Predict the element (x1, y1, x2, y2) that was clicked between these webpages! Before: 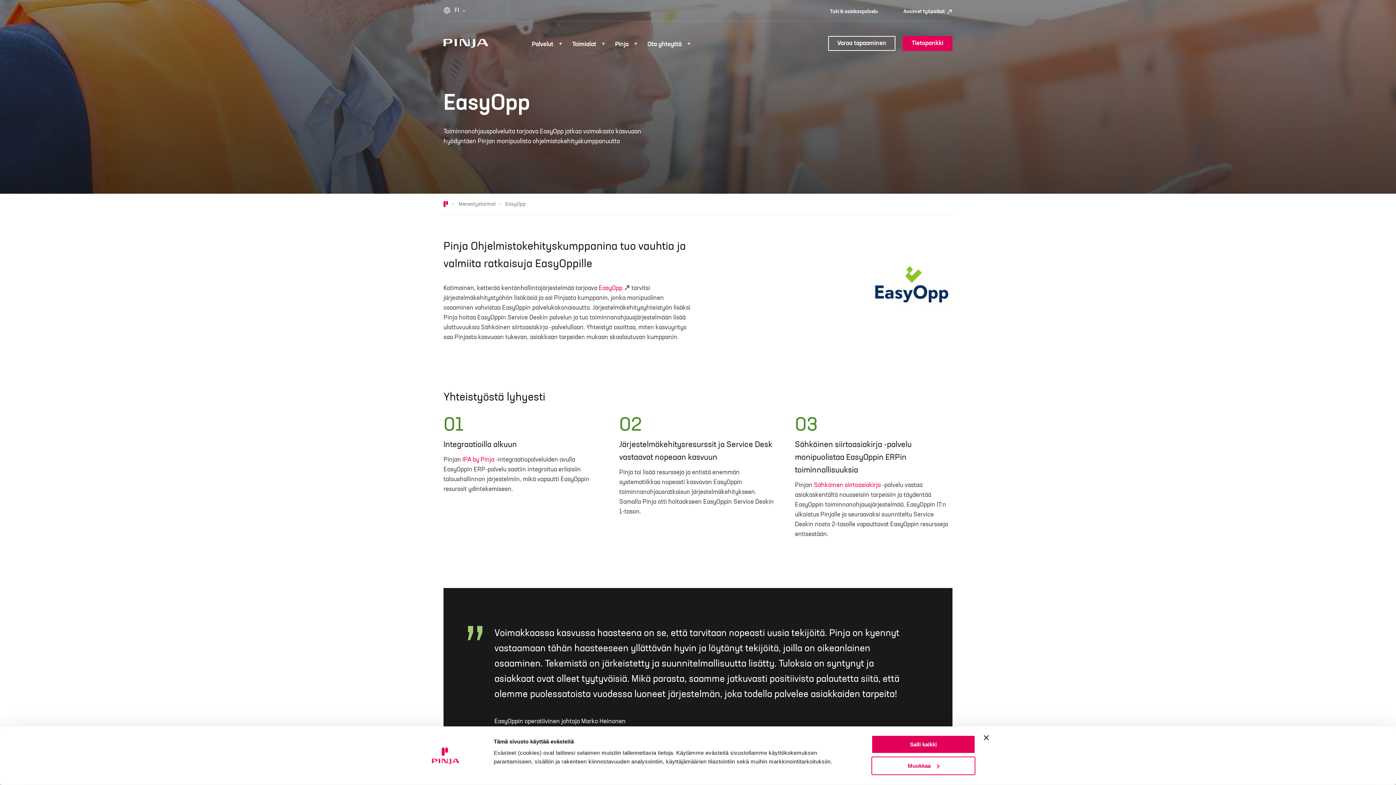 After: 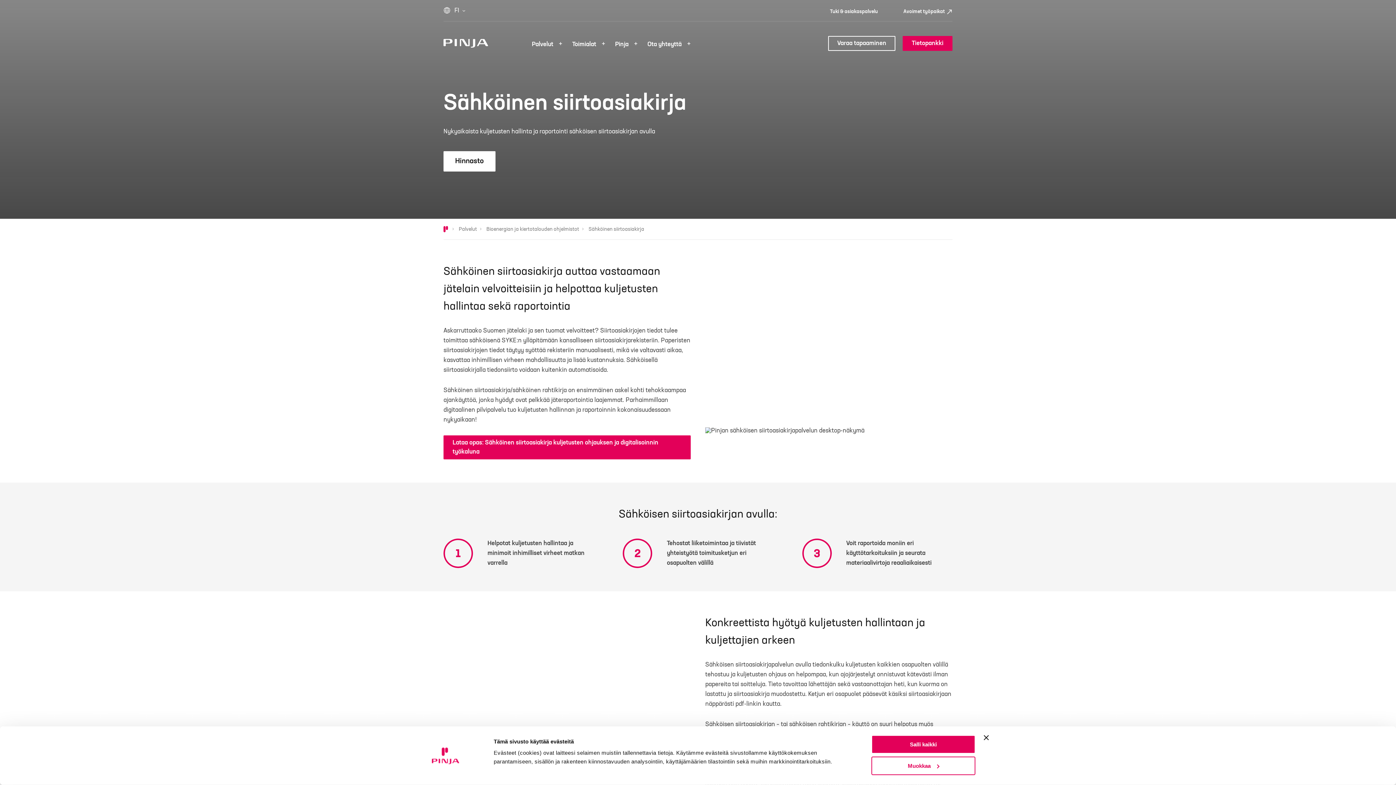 Action: bbox: (814, 482, 880, 488) label: Sähköinen siirtoasiakirja